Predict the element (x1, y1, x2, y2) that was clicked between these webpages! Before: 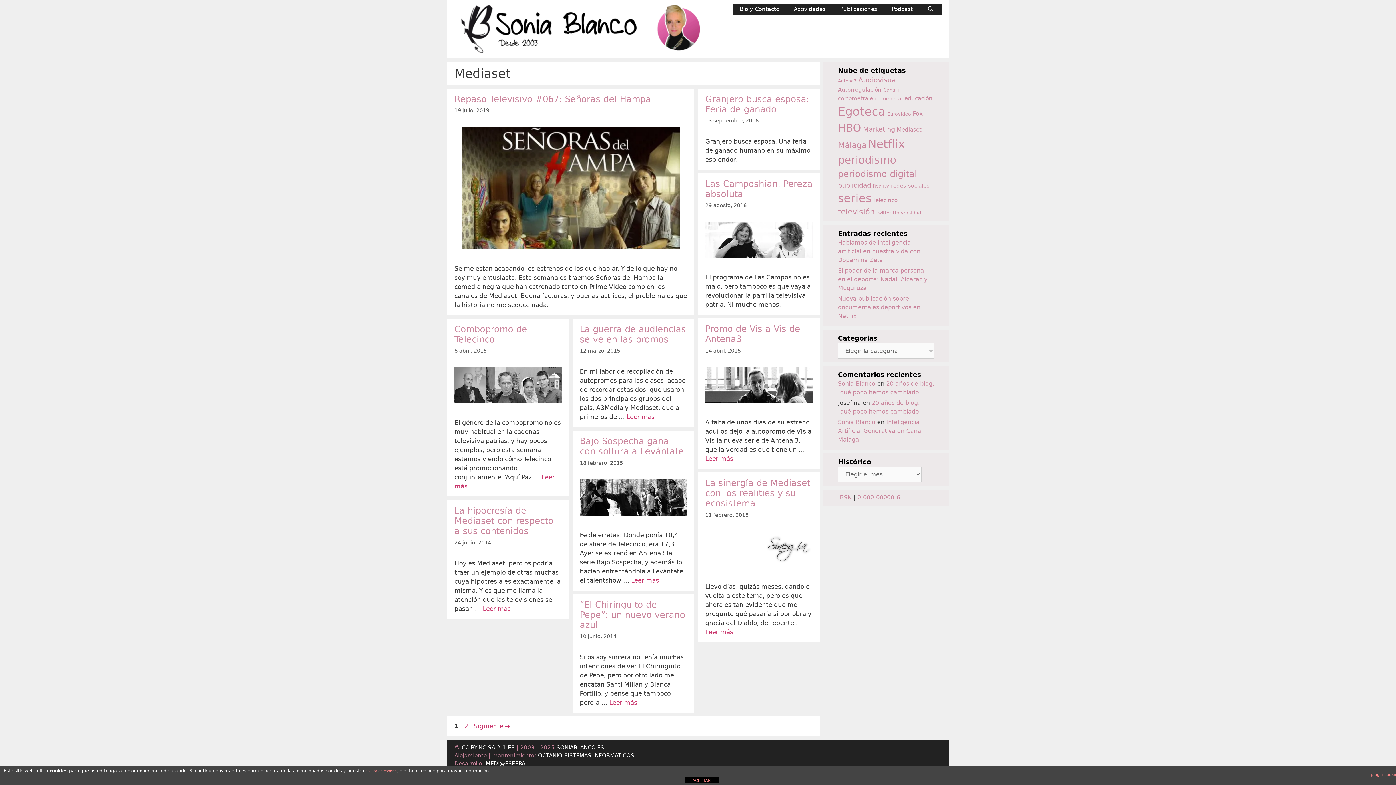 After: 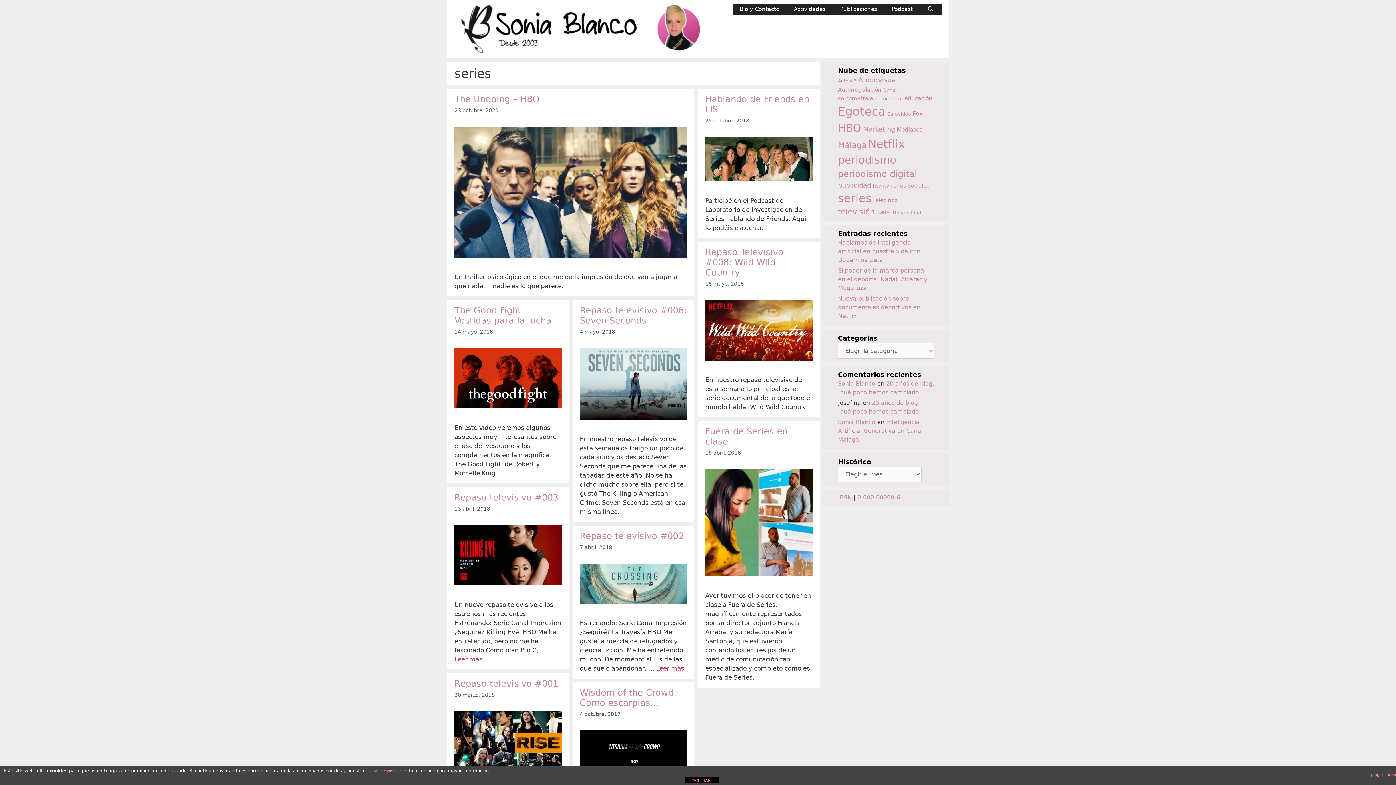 Action: label: series (92 elementos) bbox: (838, 192, 871, 204)